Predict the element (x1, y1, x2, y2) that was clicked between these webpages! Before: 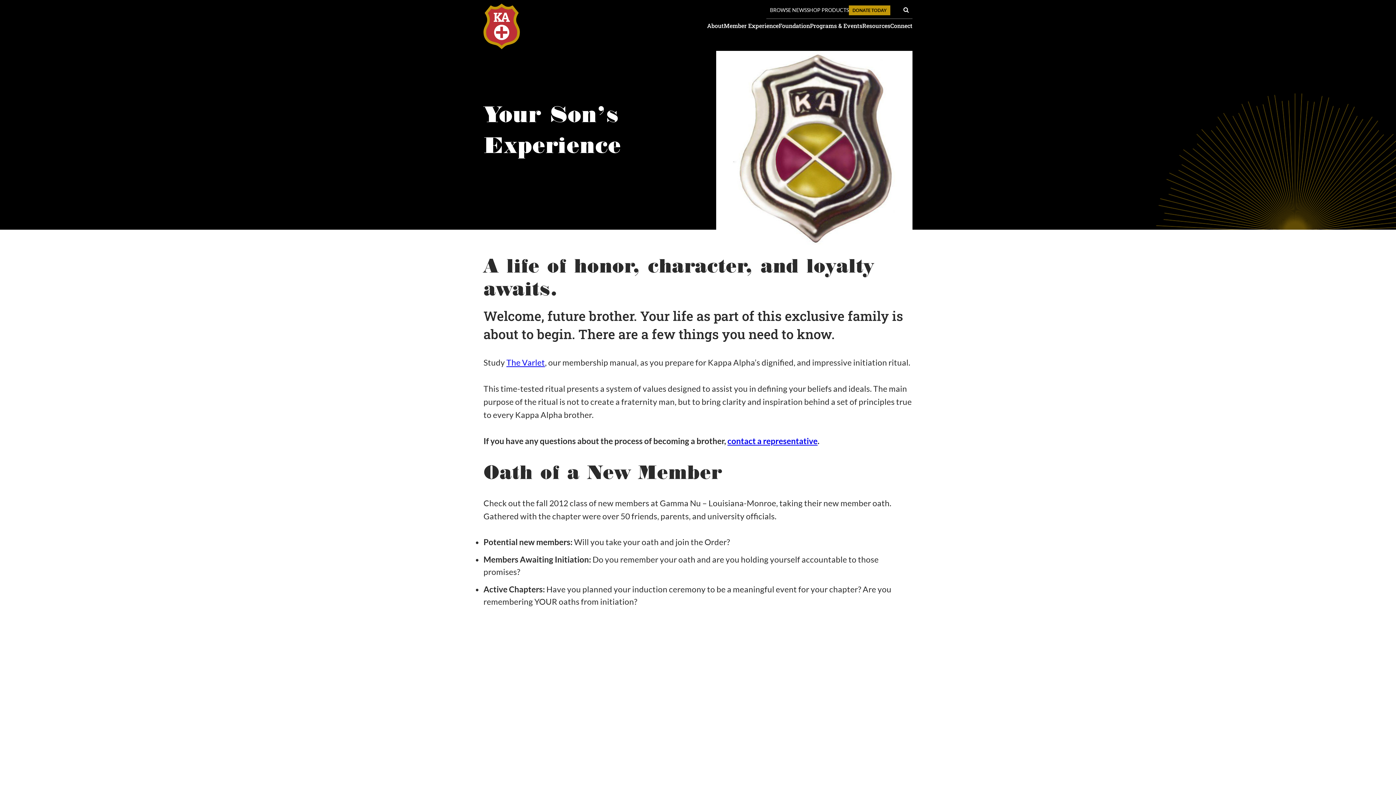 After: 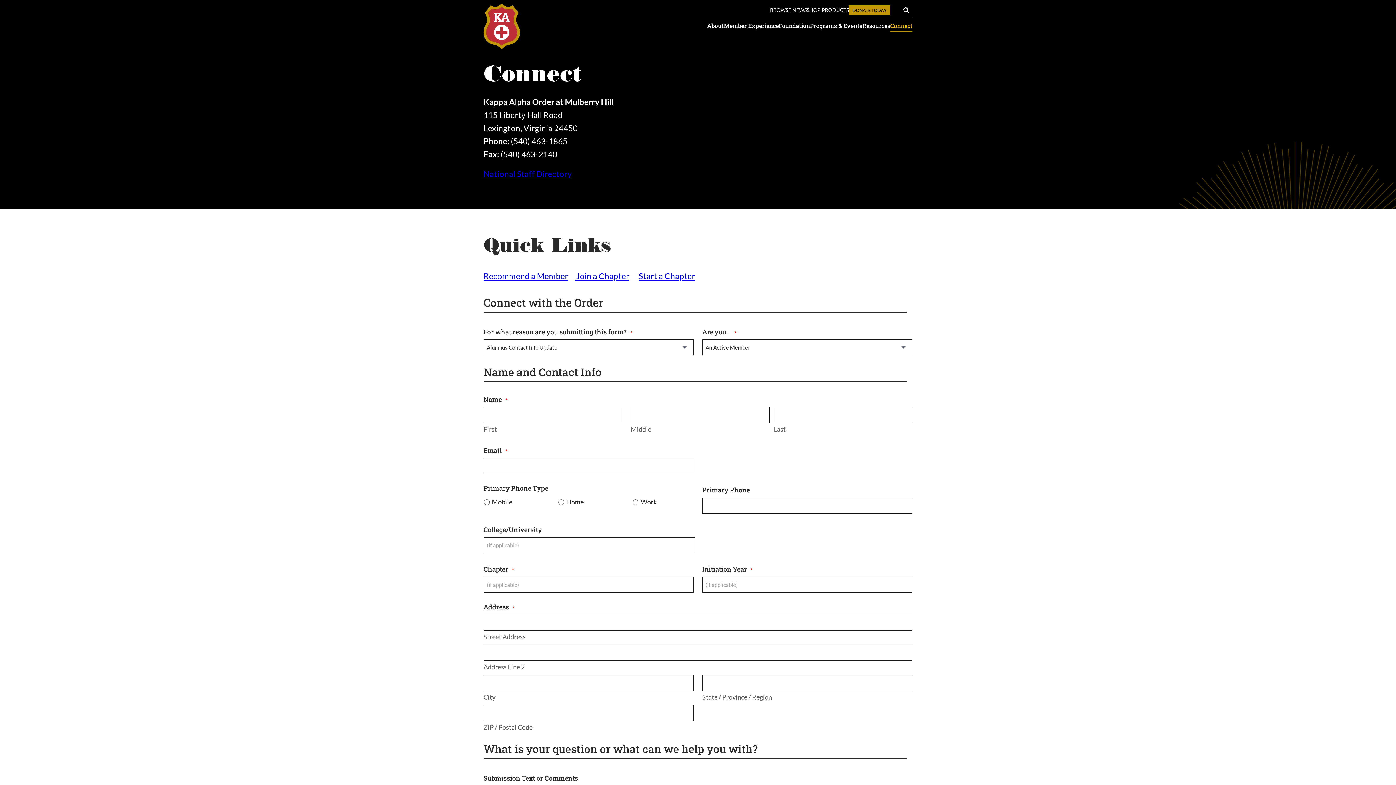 Action: bbox: (727, 436, 817, 446) label: contact a representative